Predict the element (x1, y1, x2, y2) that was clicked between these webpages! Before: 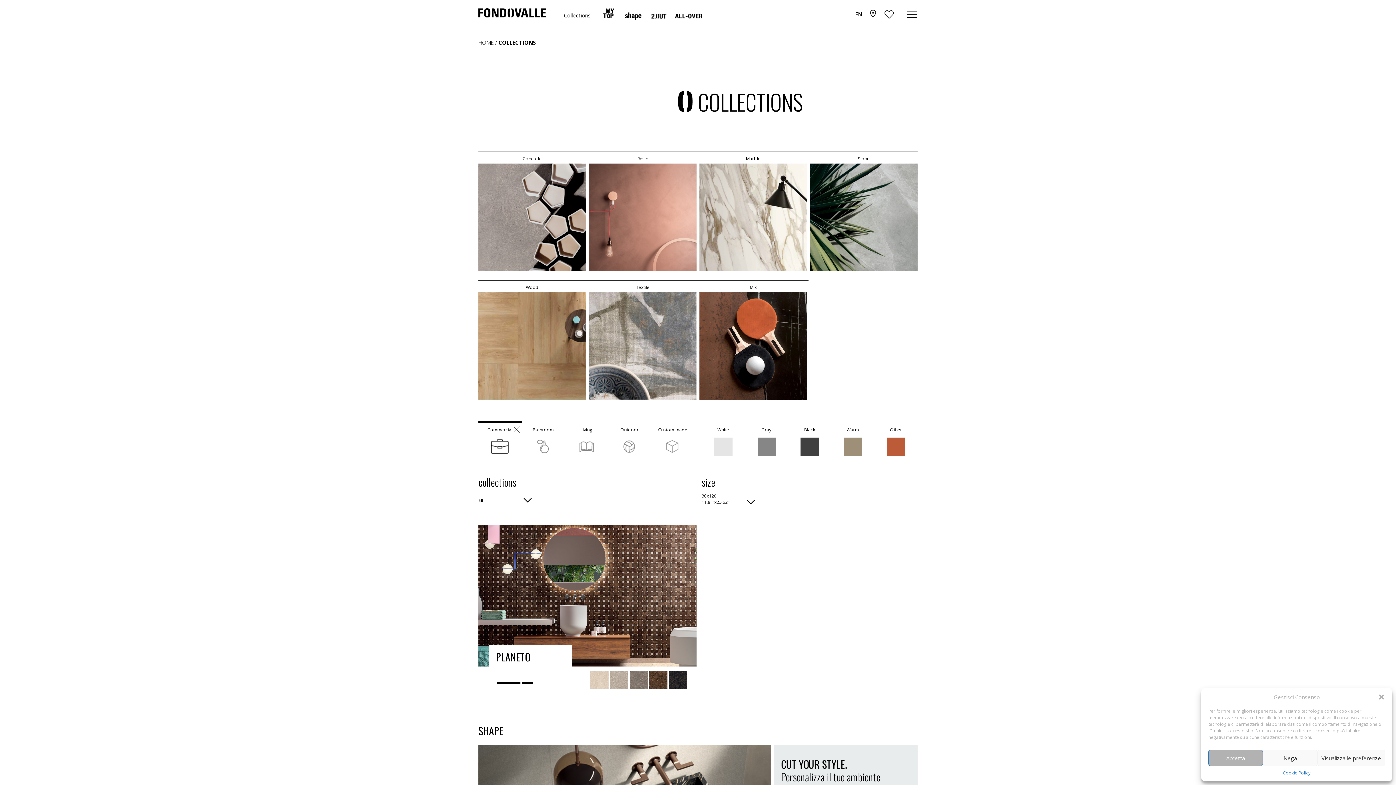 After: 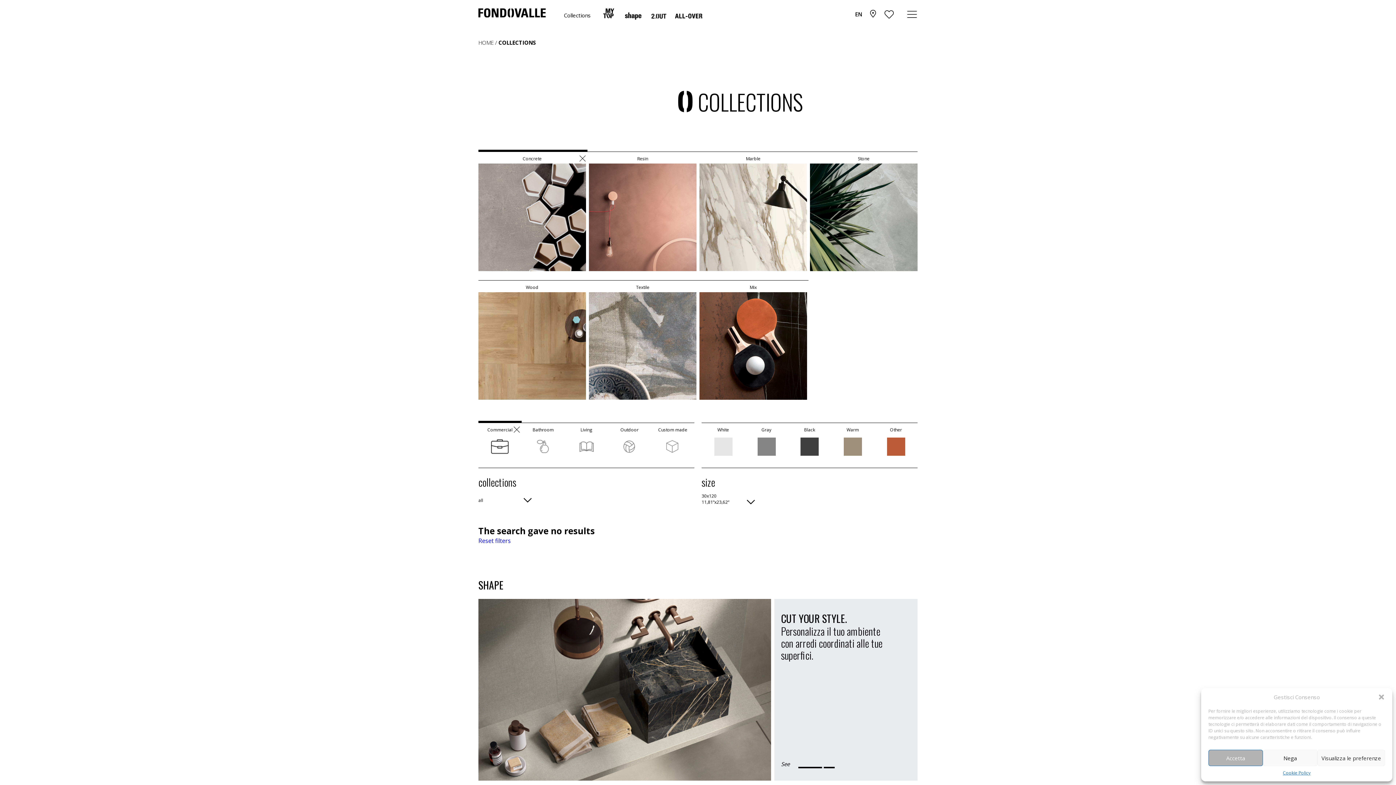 Action: bbox: (478, 163, 586, 271)